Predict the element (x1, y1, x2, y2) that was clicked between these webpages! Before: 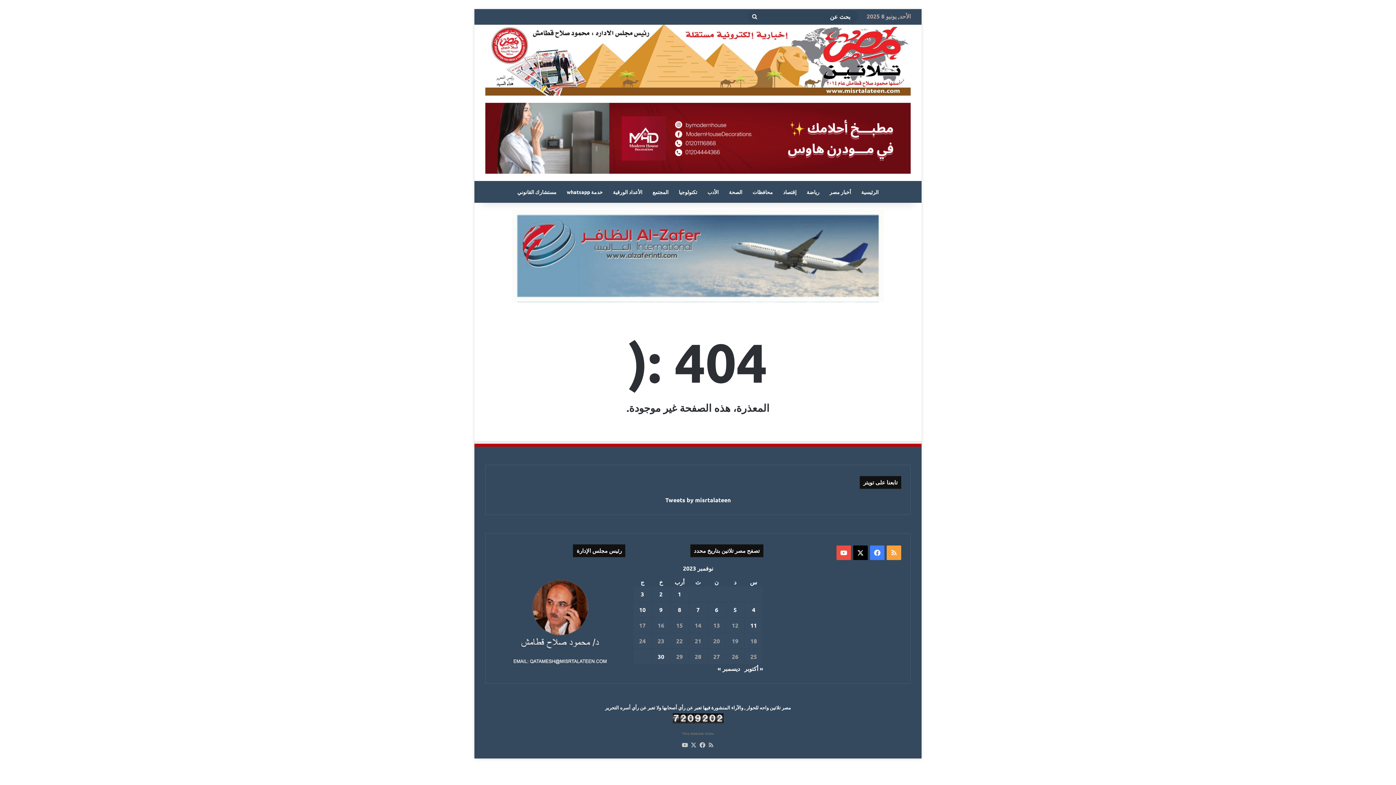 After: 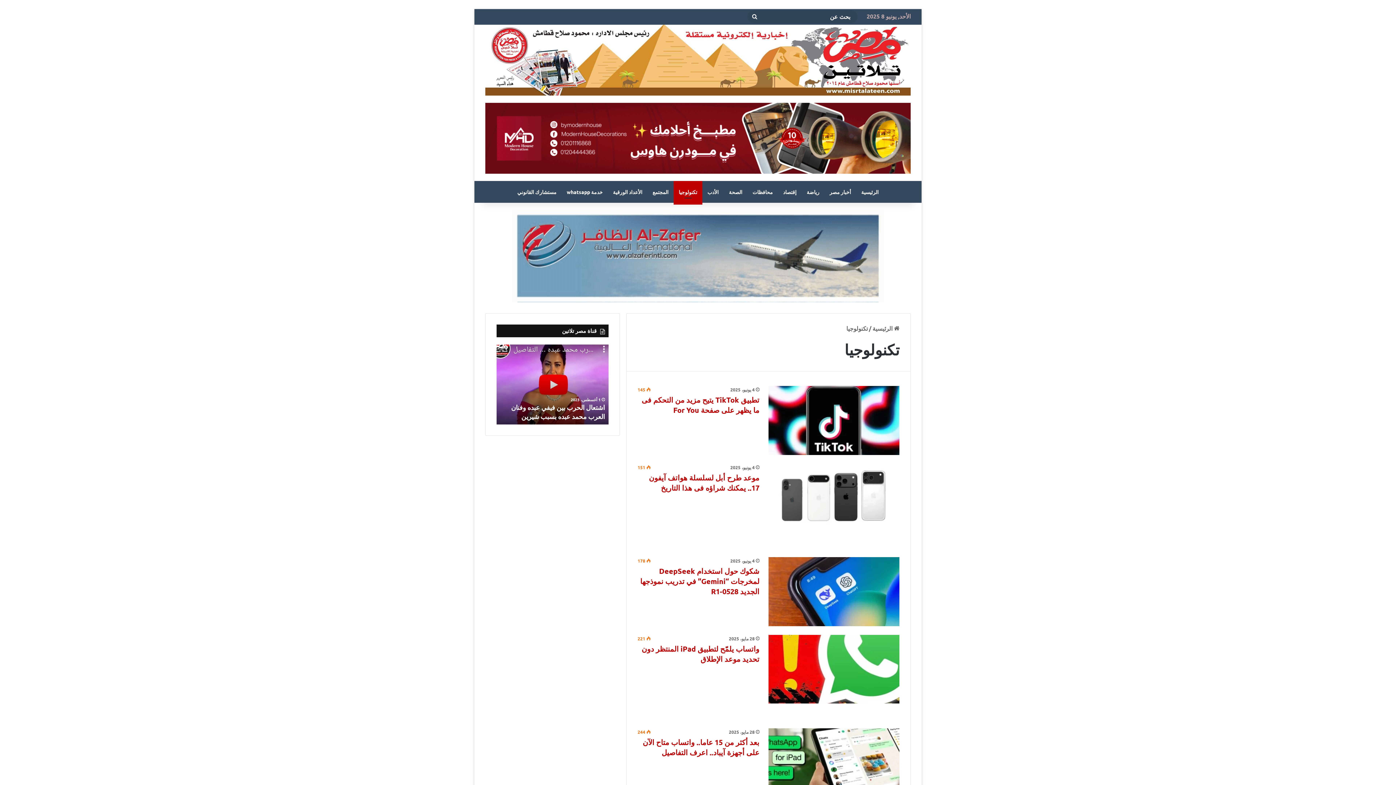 Action: bbox: (673, 181, 702, 202) label: تكنولوجيا